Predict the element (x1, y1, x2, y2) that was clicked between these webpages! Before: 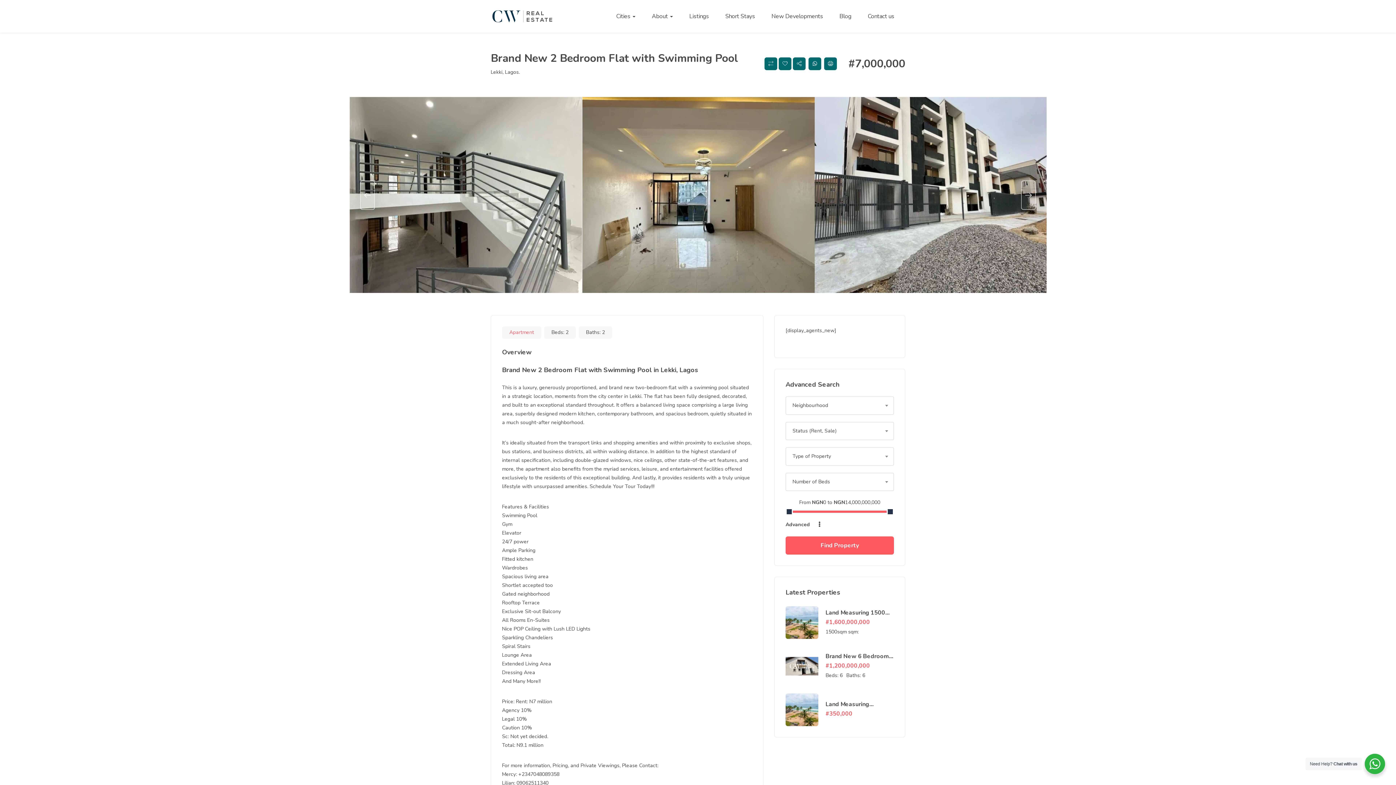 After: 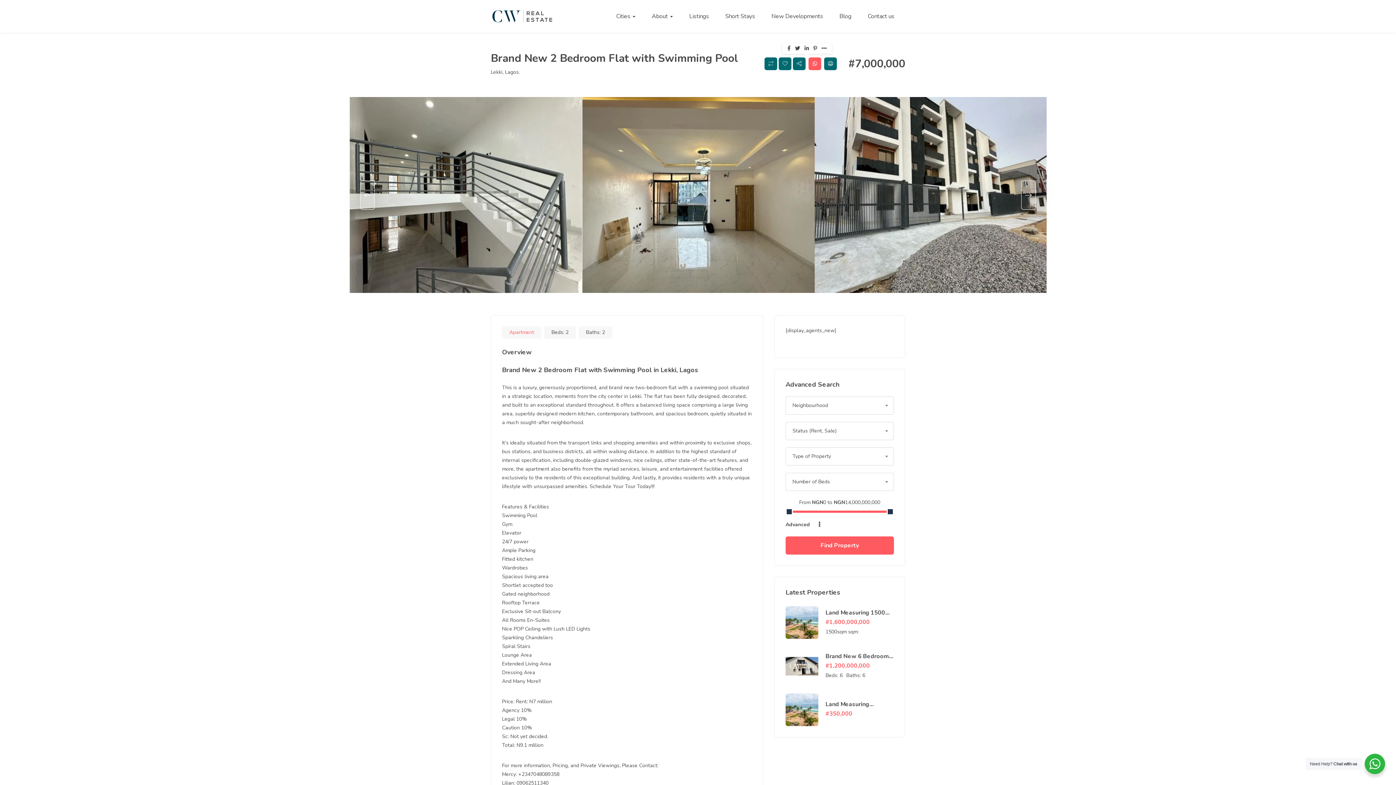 Action: bbox: (808, 57, 821, 70)